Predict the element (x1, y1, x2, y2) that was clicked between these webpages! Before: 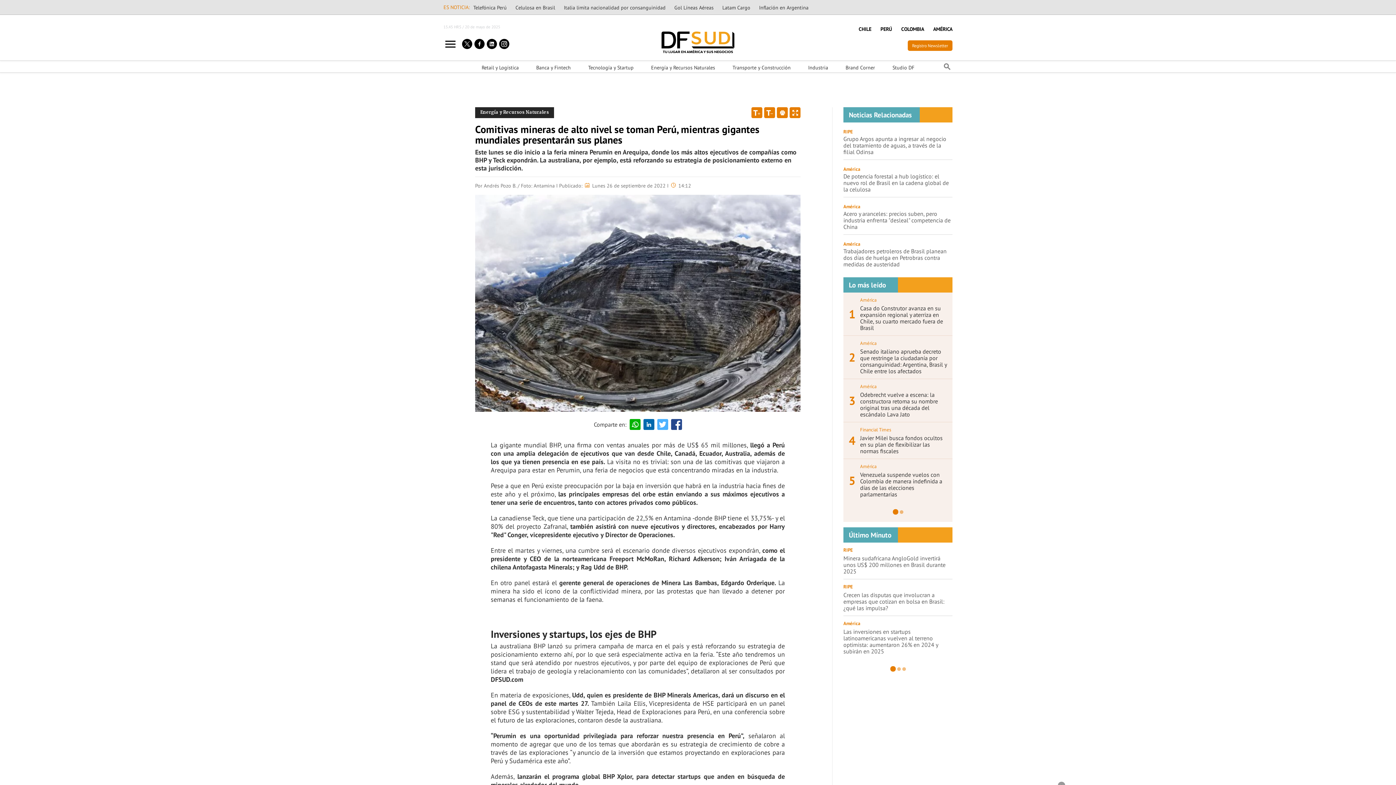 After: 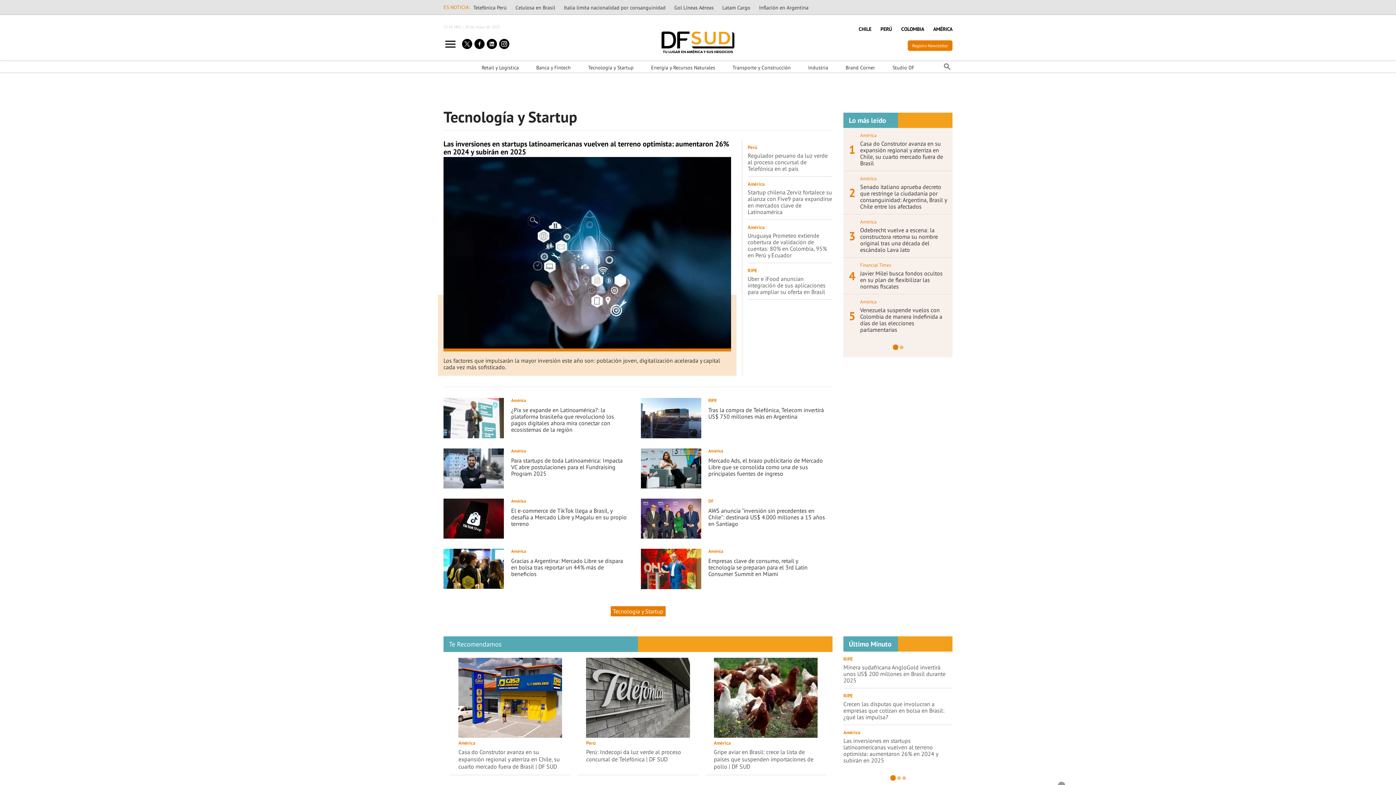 Action: bbox: (588, 60, 633, 74) label: Tecnología y Startup